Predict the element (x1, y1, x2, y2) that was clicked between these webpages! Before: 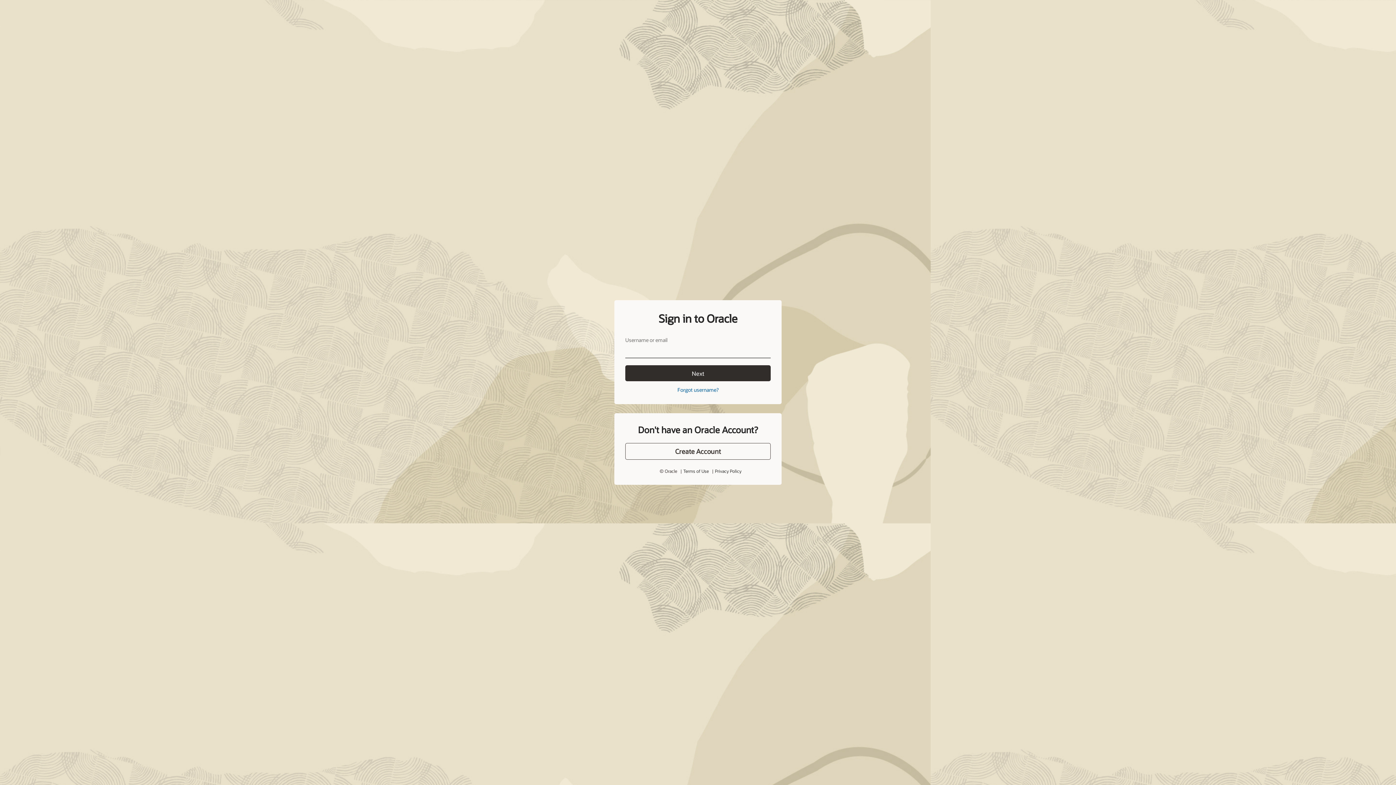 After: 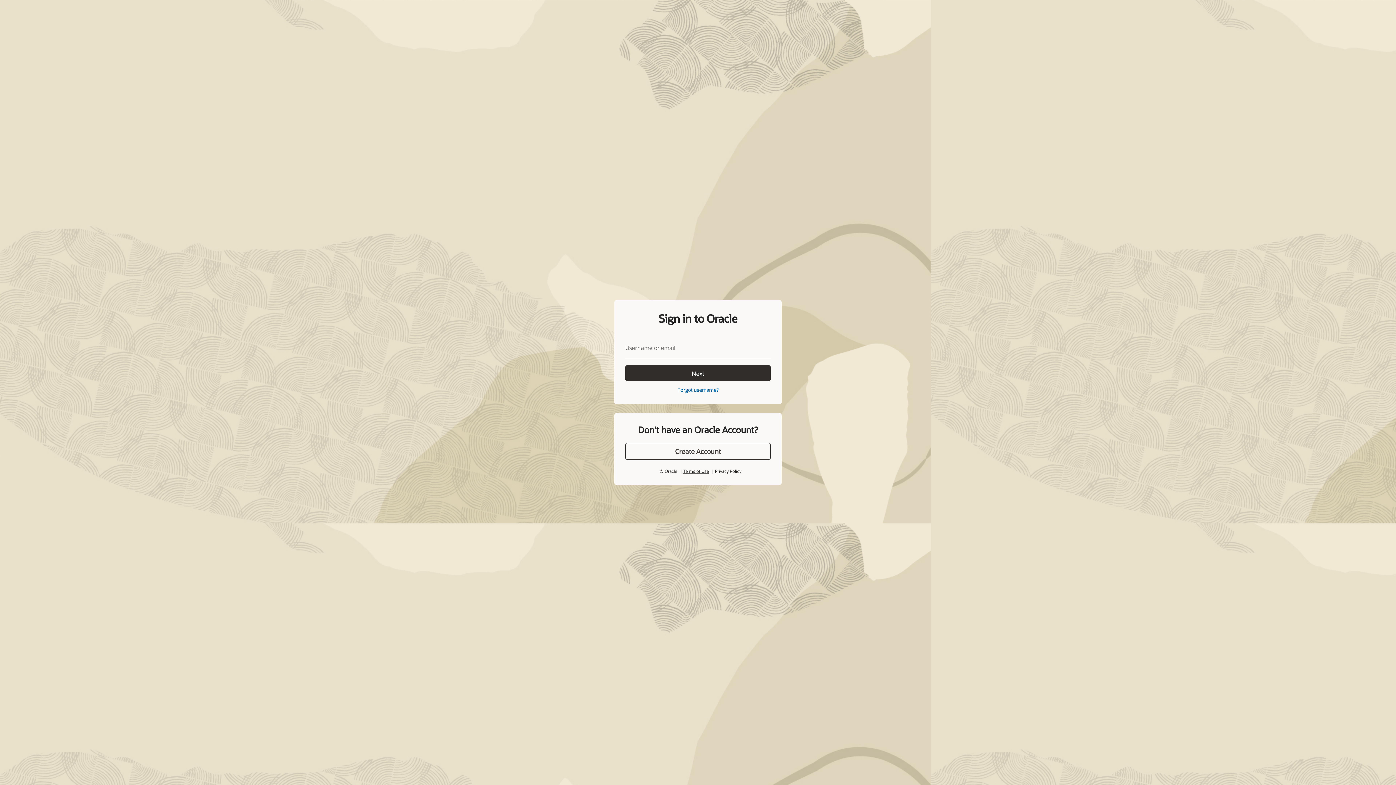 Action: bbox: (683, 452, 708, 458) label: Terms of Use